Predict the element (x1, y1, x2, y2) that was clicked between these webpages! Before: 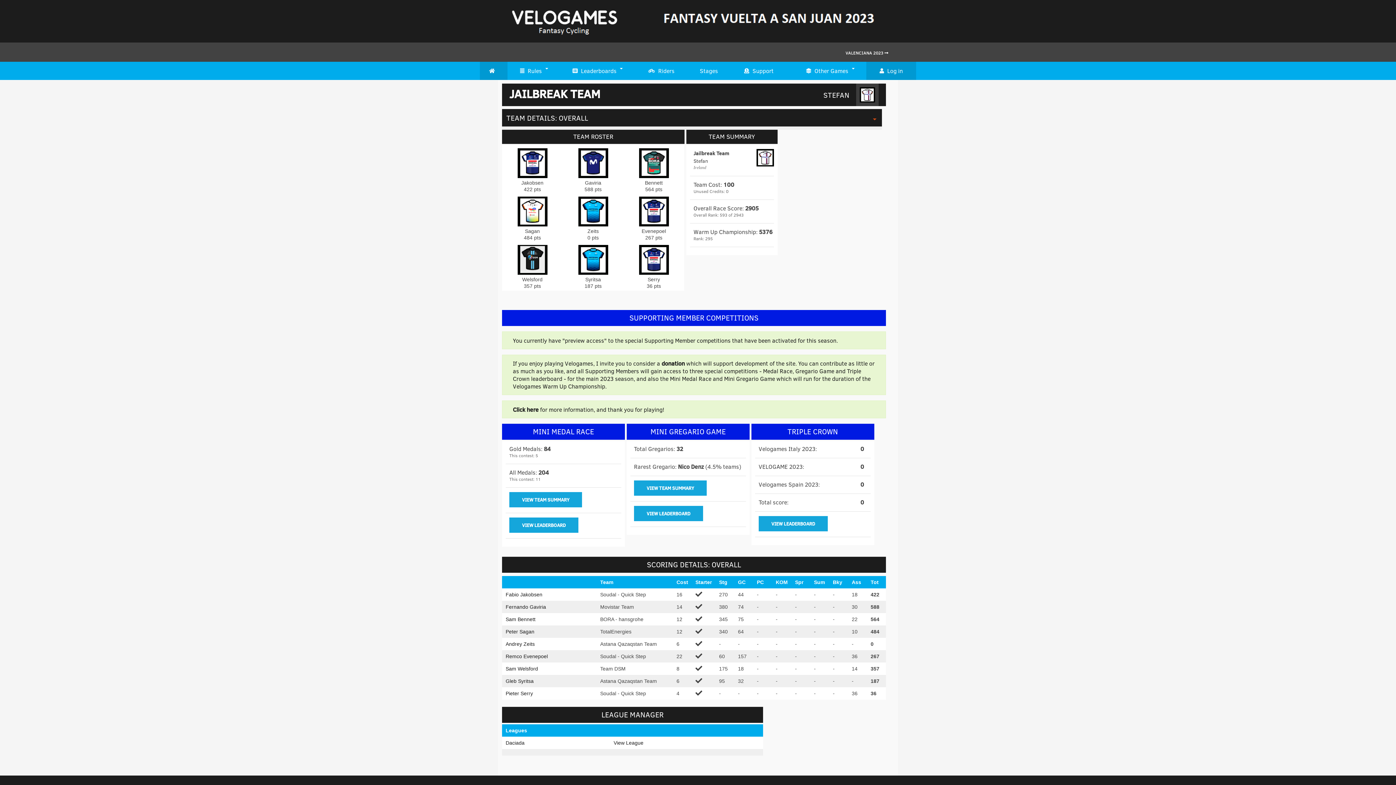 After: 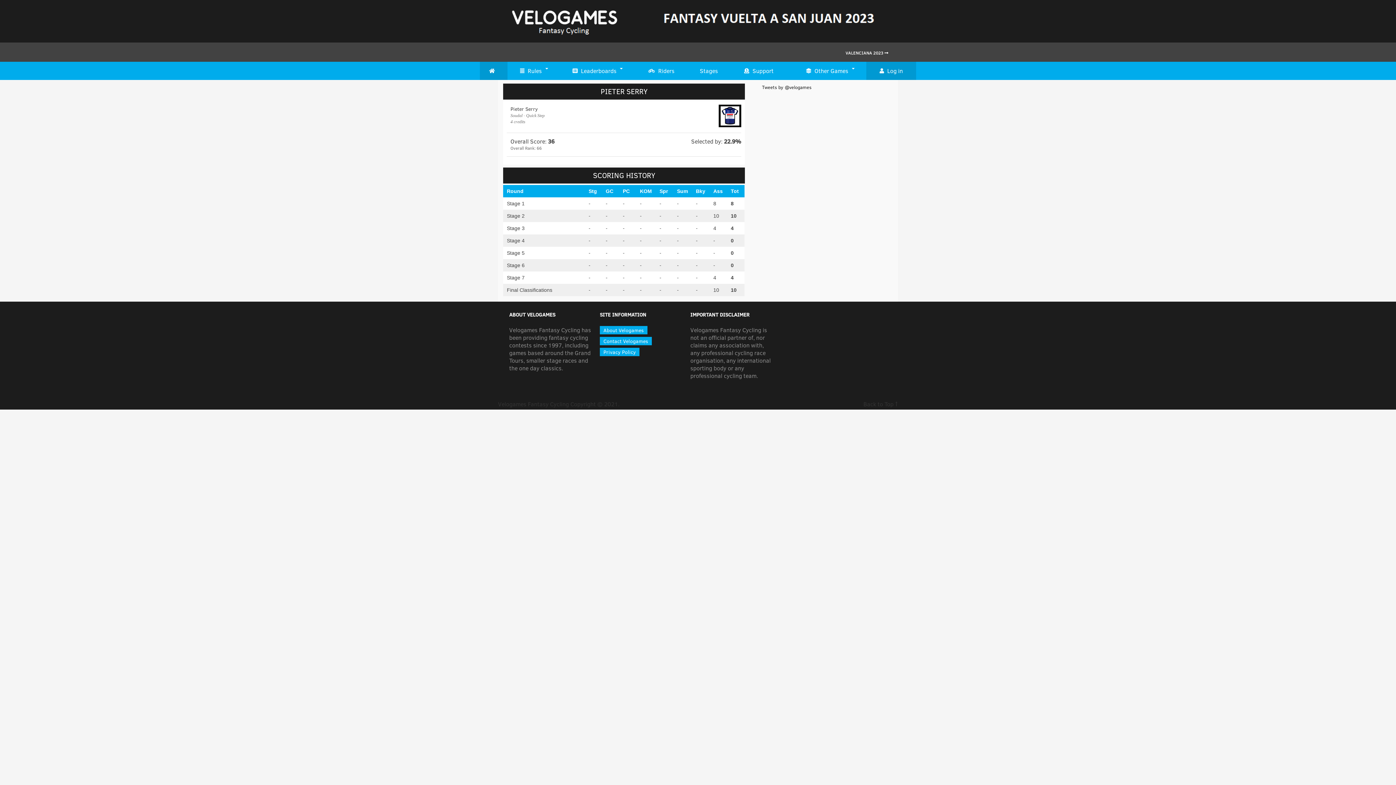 Action: bbox: (505, 690, 533, 696) label: Pieter Serry